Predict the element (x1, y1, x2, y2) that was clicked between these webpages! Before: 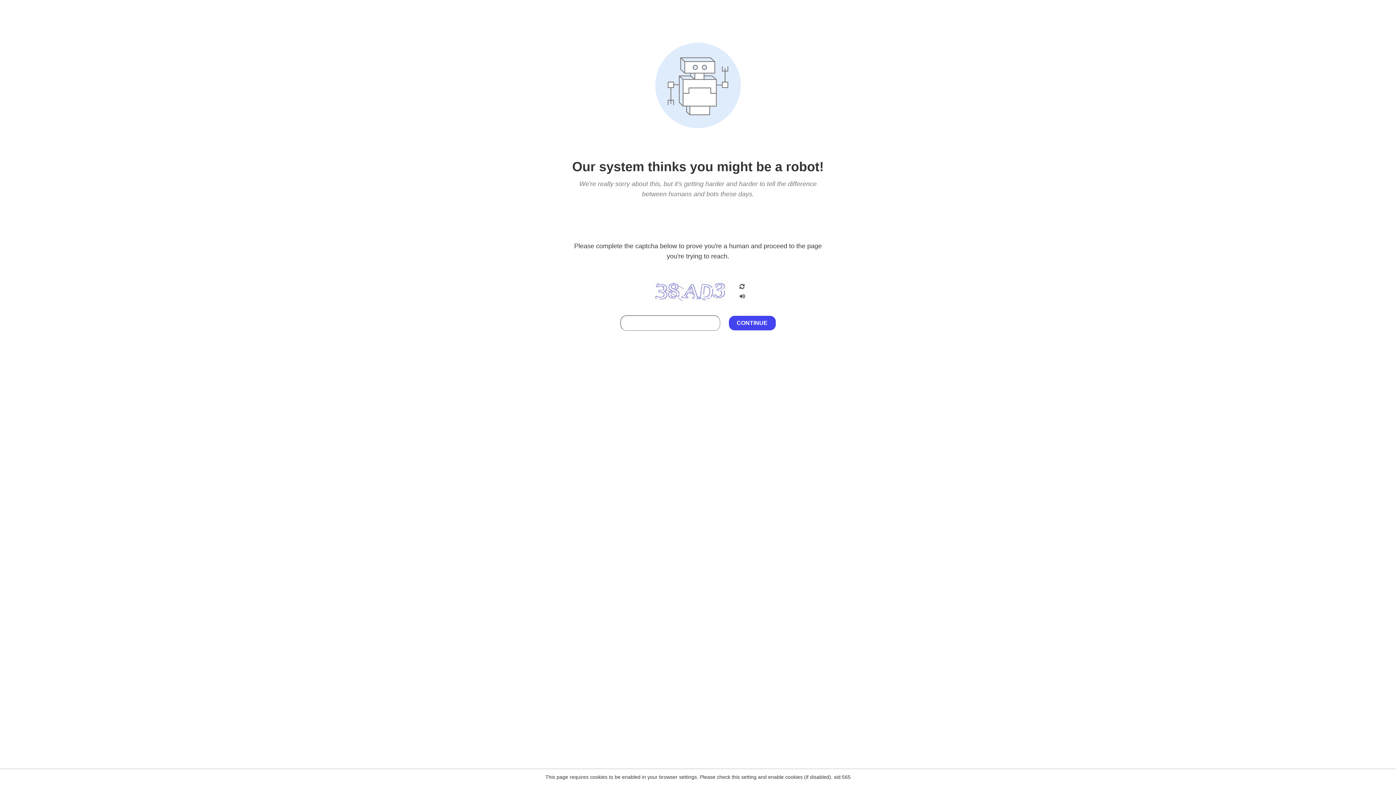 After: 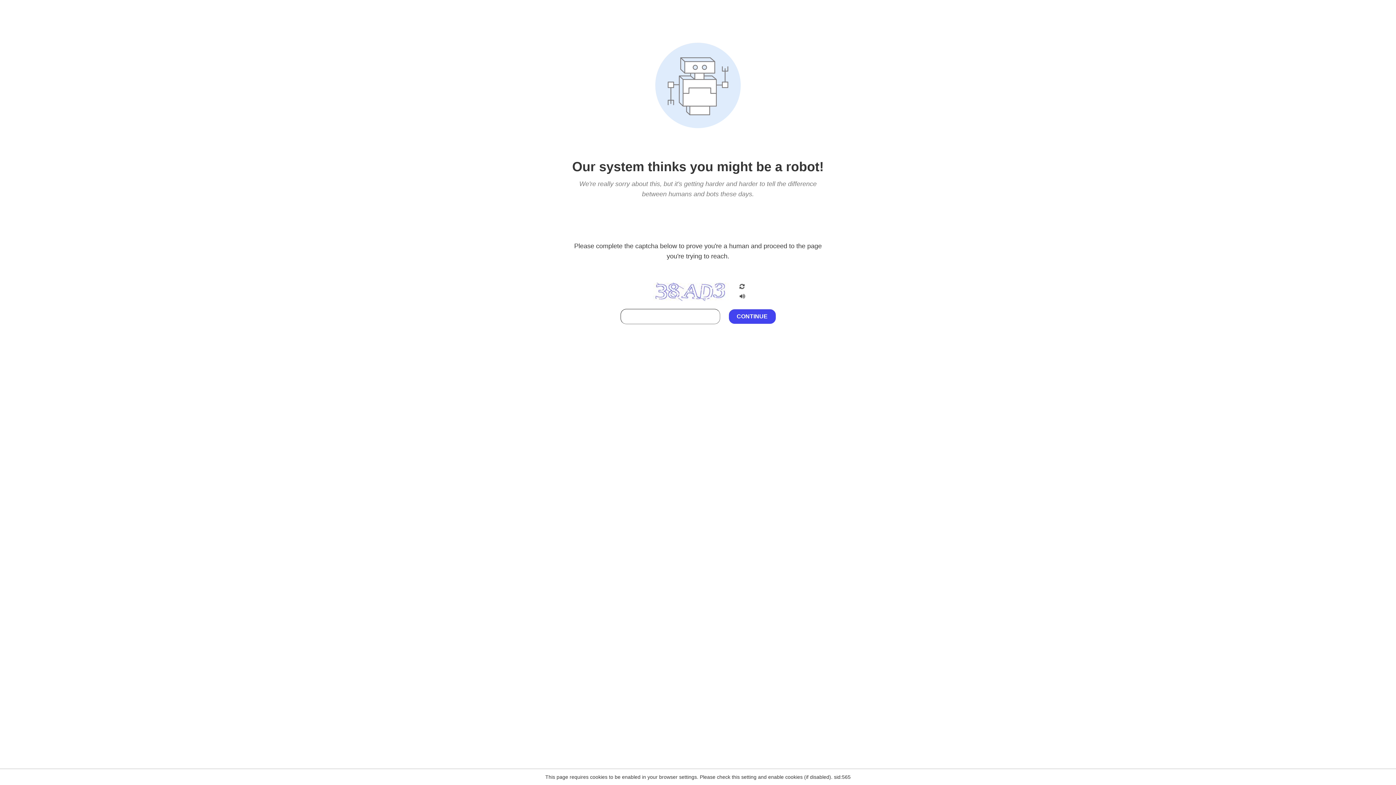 Action: bbox: (738, 212, 746, 219)